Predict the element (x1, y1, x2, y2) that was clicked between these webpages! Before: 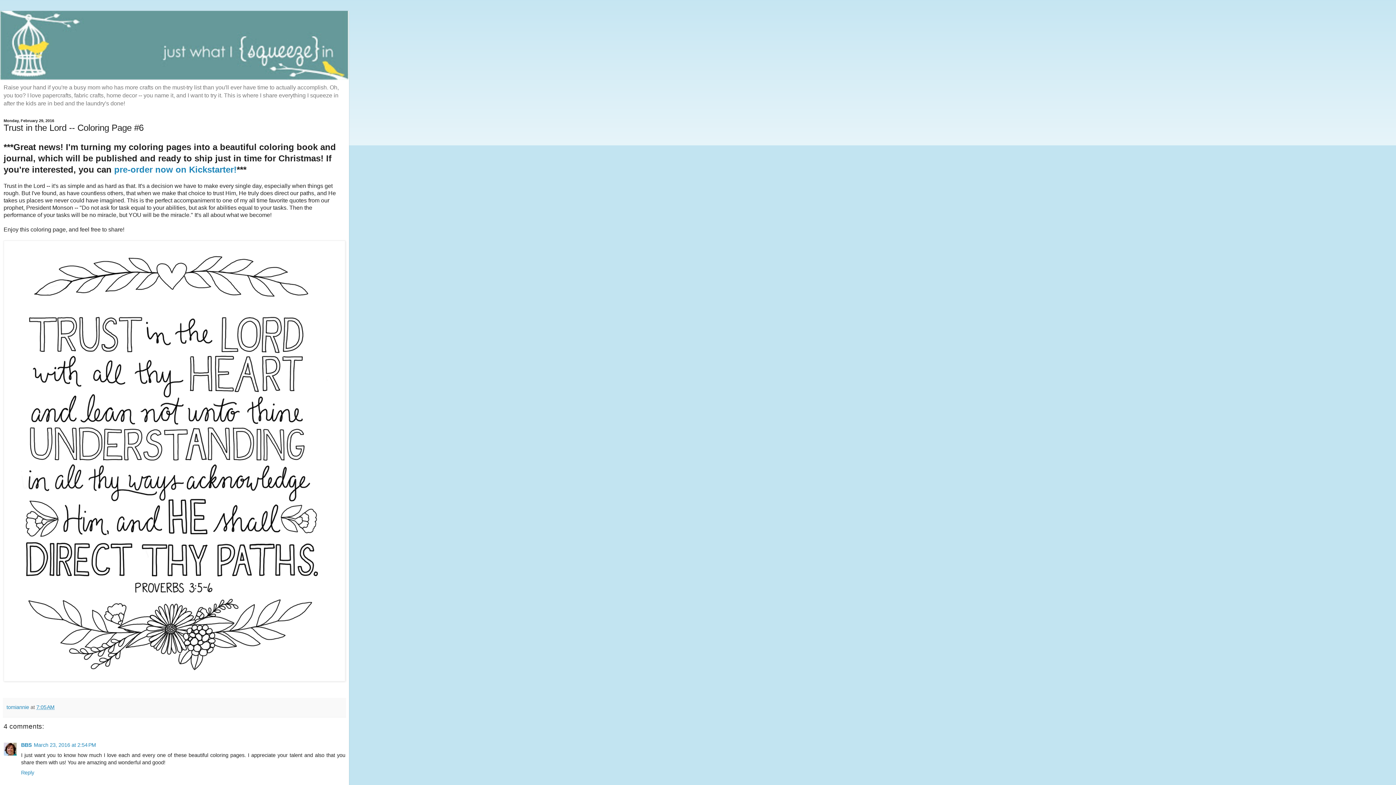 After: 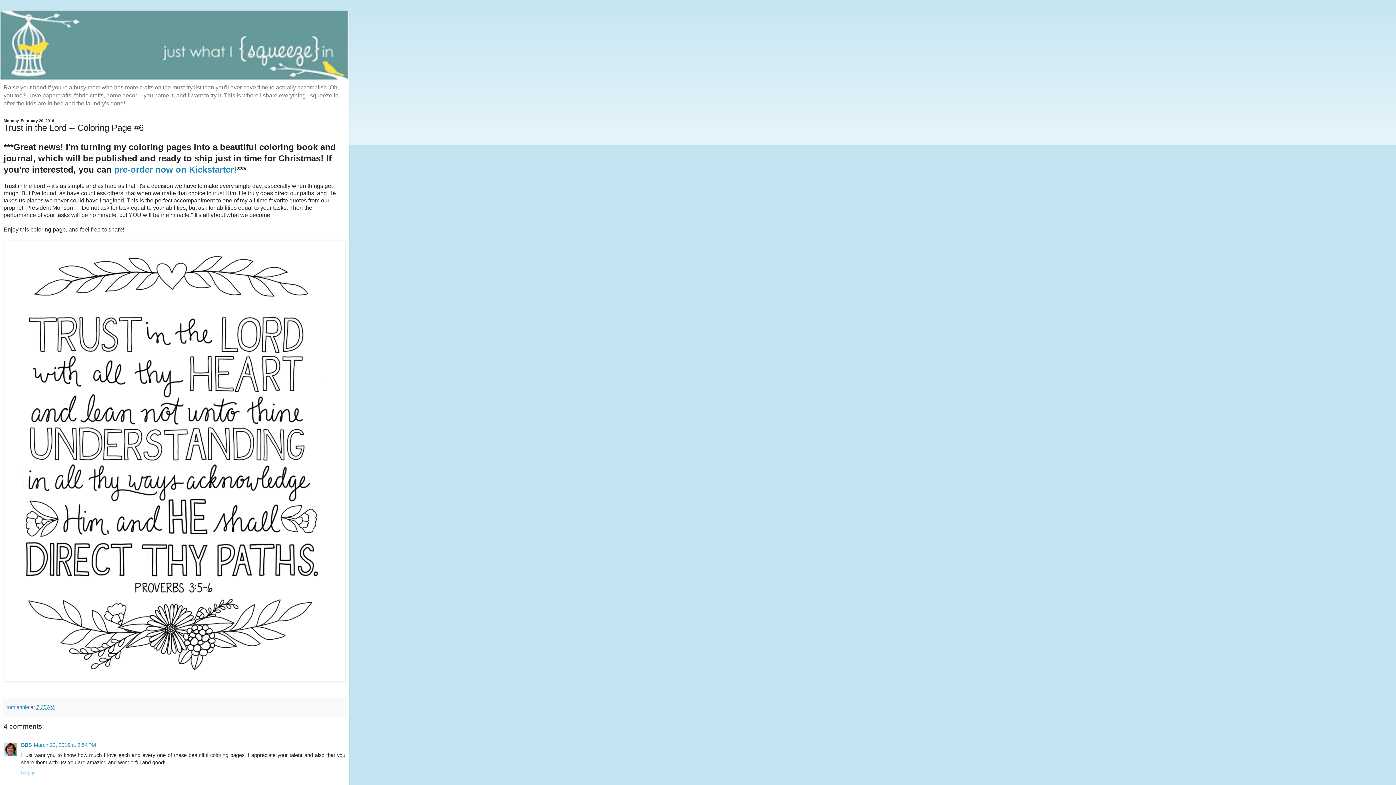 Action: bbox: (21, 768, 36, 776) label: Reply